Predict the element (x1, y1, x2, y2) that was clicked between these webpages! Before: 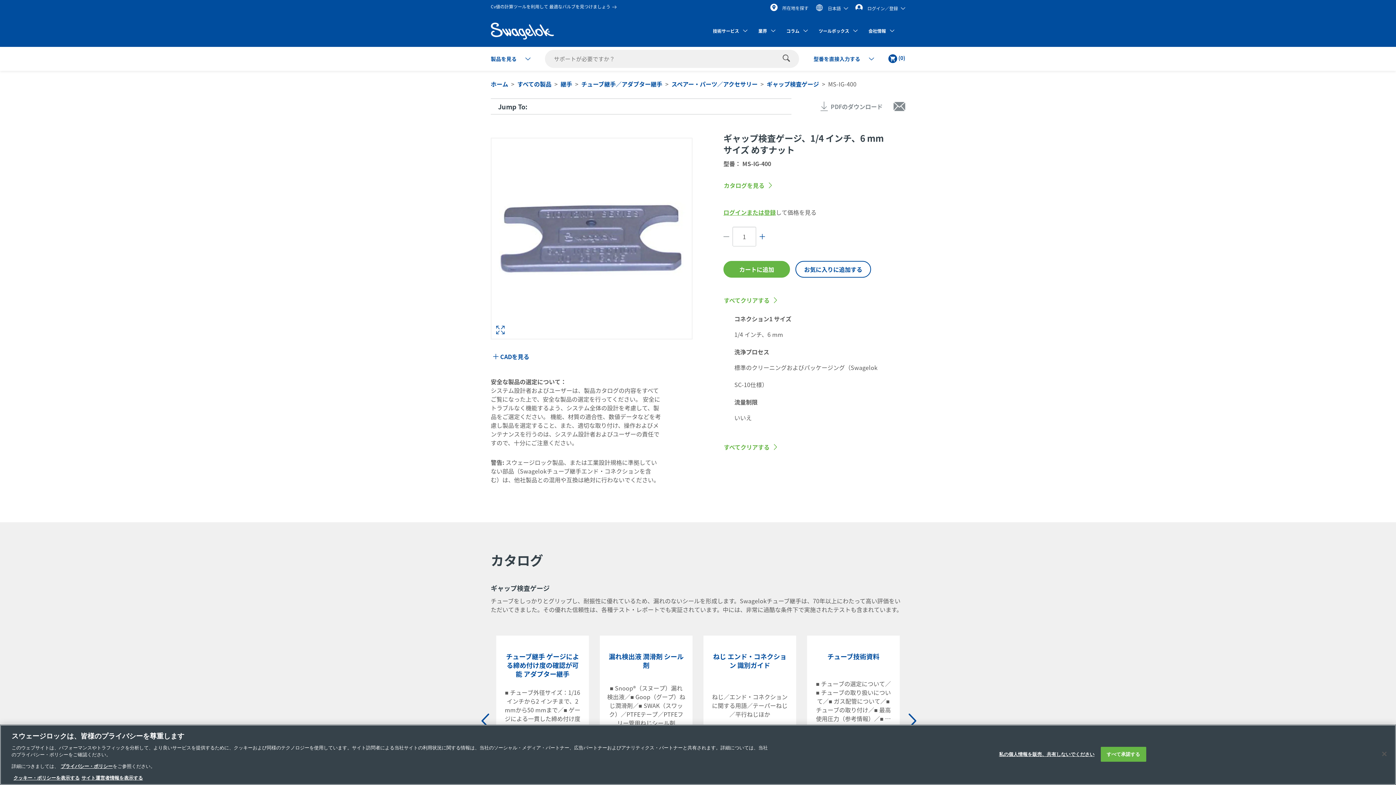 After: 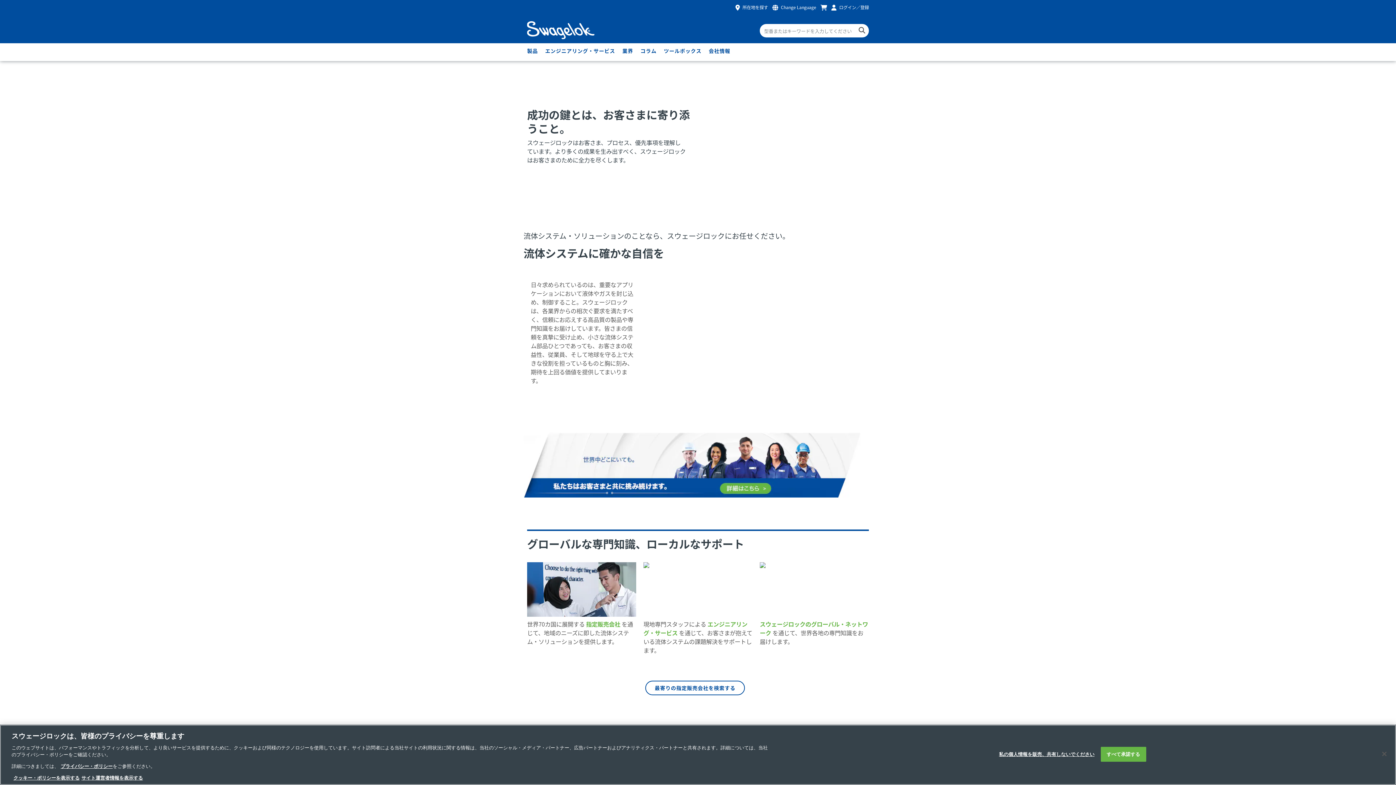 Action: bbox: (490, 25, 554, 34)